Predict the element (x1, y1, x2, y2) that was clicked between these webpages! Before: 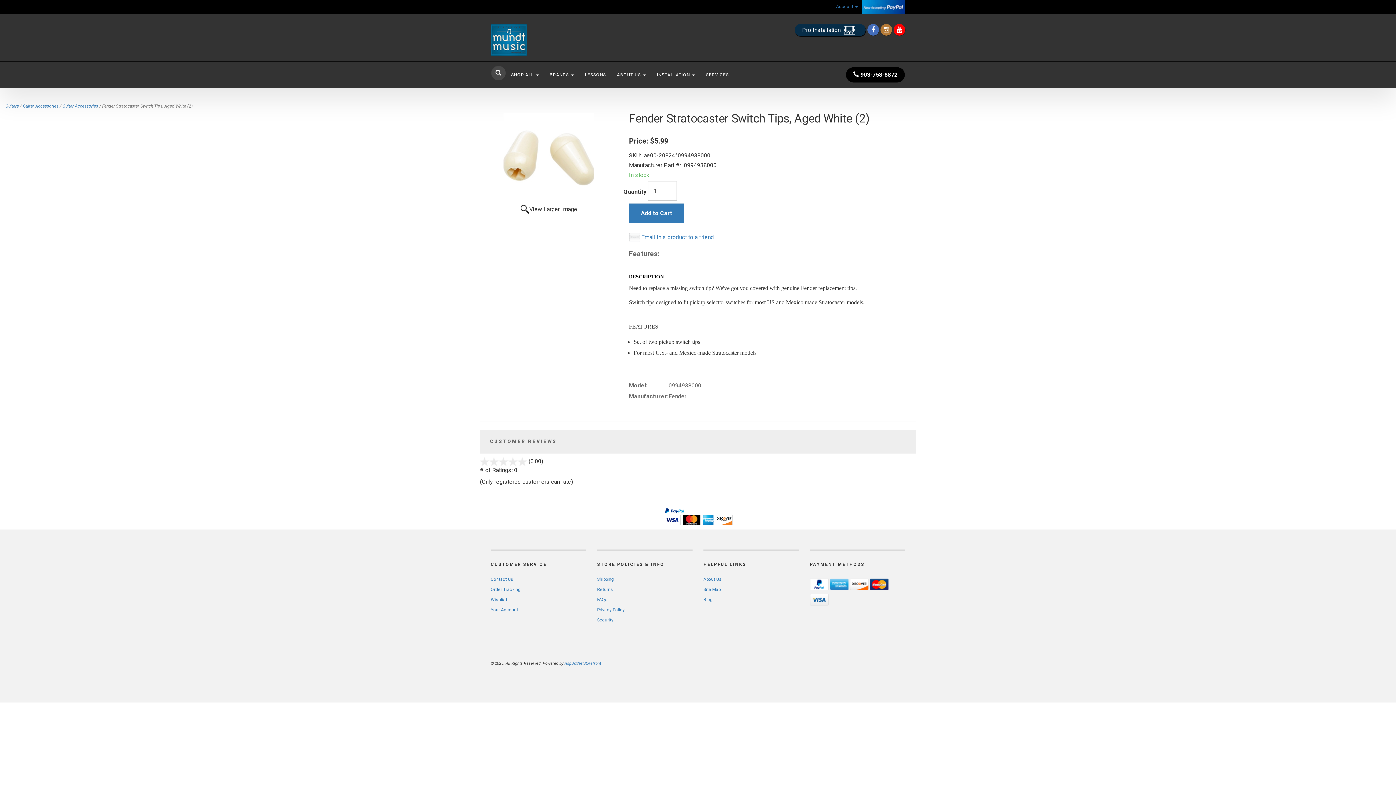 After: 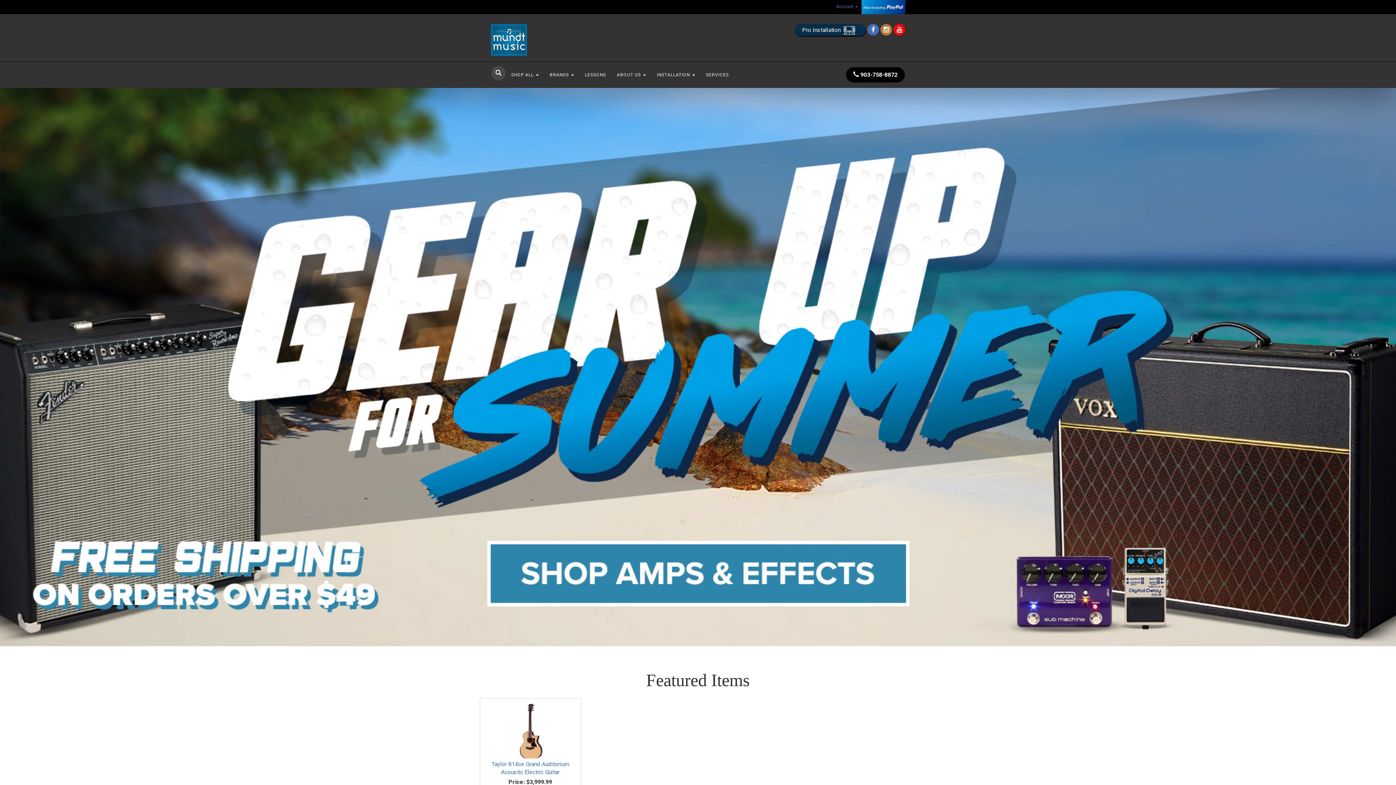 Action: bbox: (490, 24, 621, 56)